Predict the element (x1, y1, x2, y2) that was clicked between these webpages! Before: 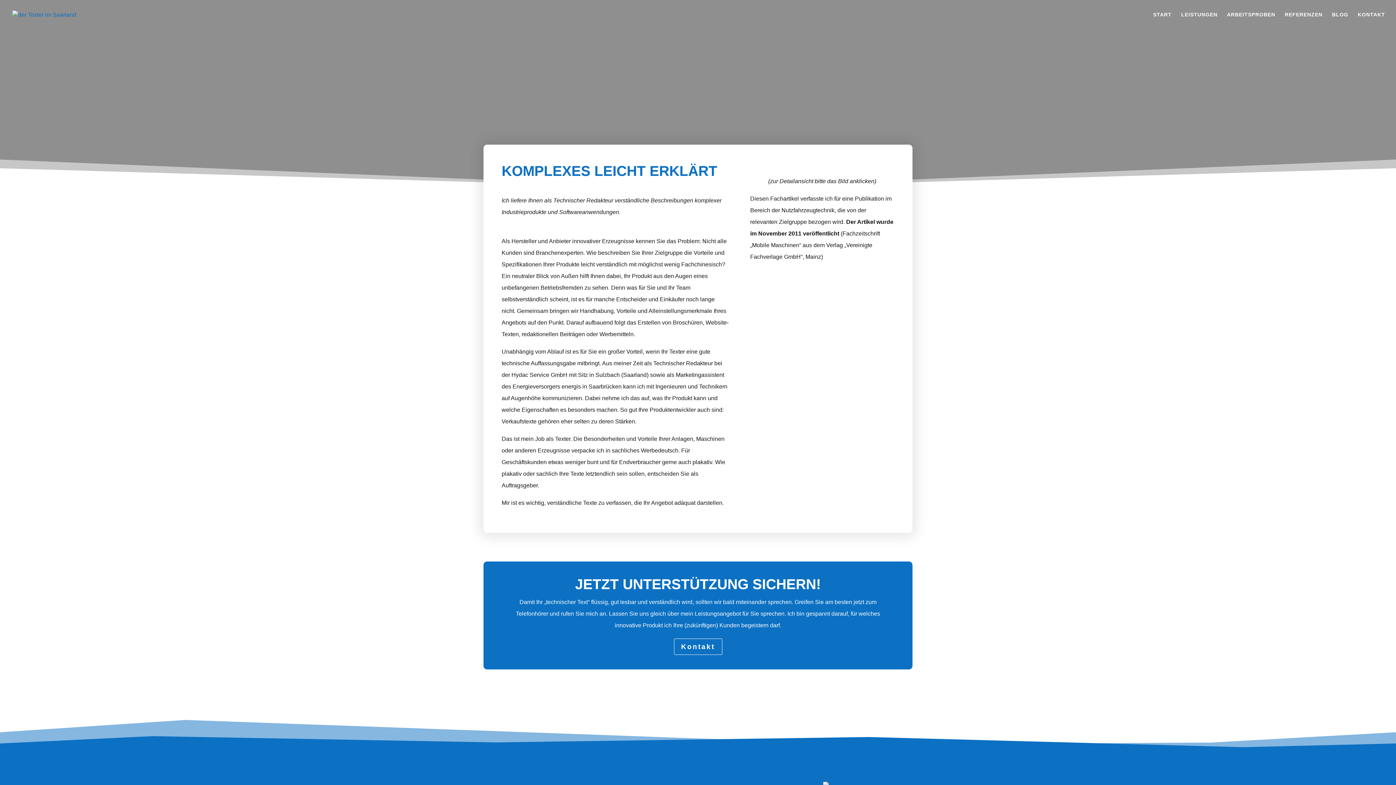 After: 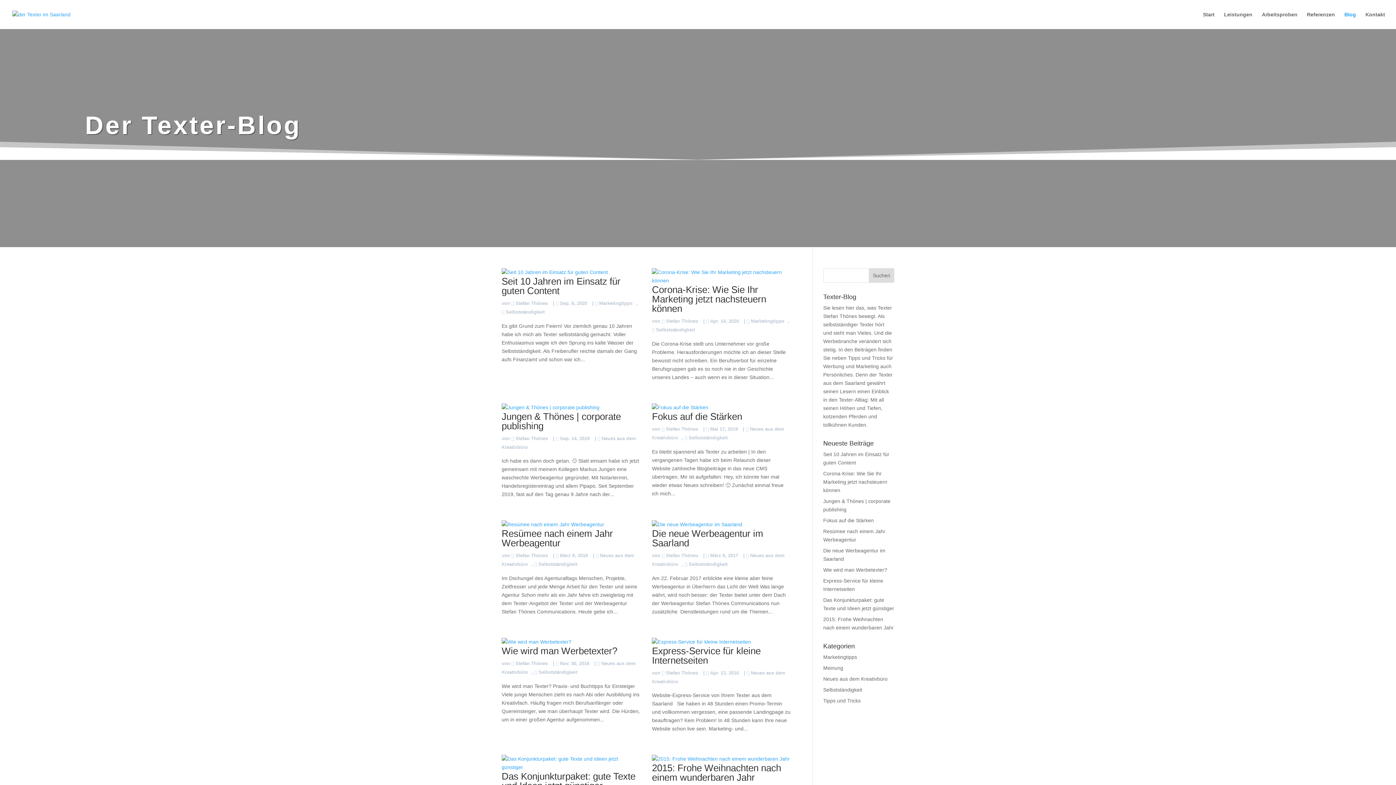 Action: label: BLOG bbox: (1332, 12, 1348, 29)